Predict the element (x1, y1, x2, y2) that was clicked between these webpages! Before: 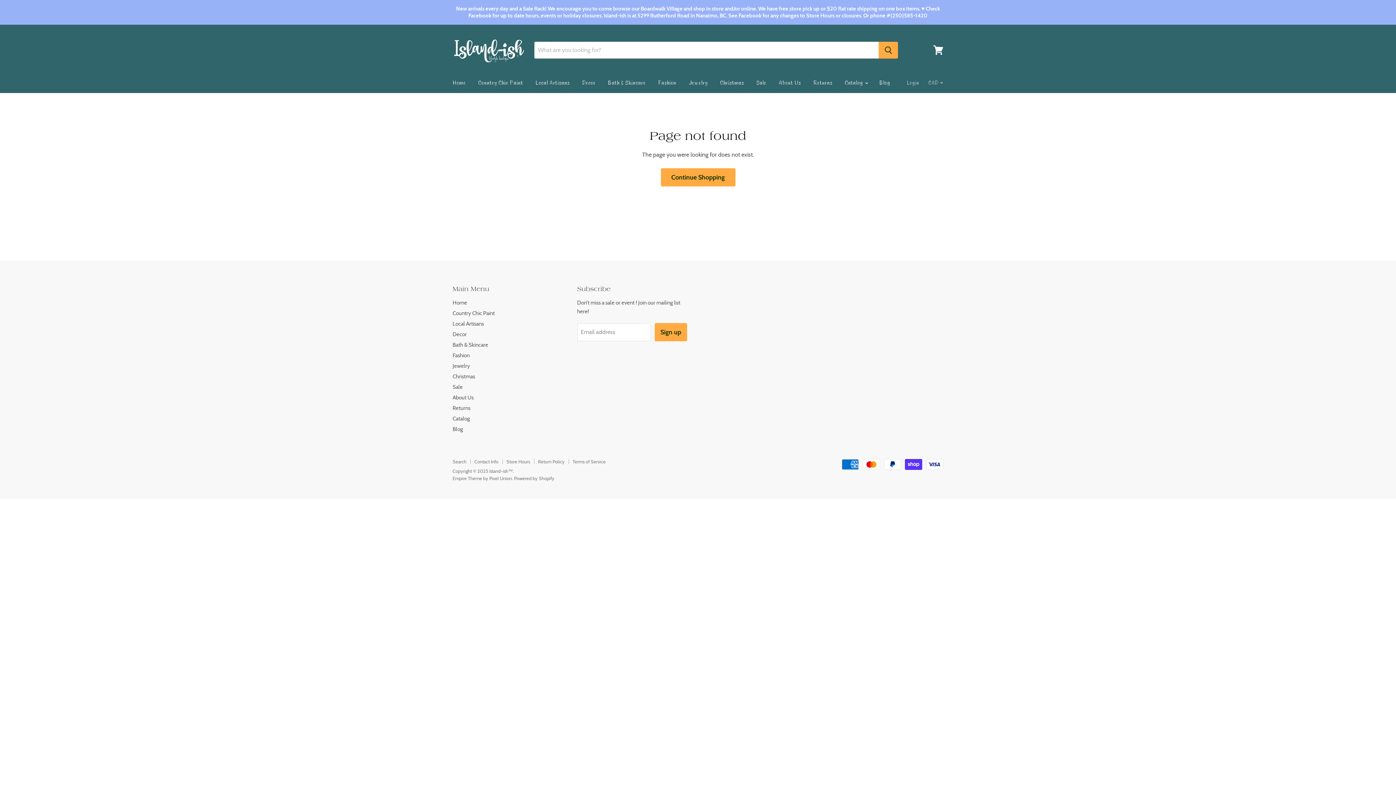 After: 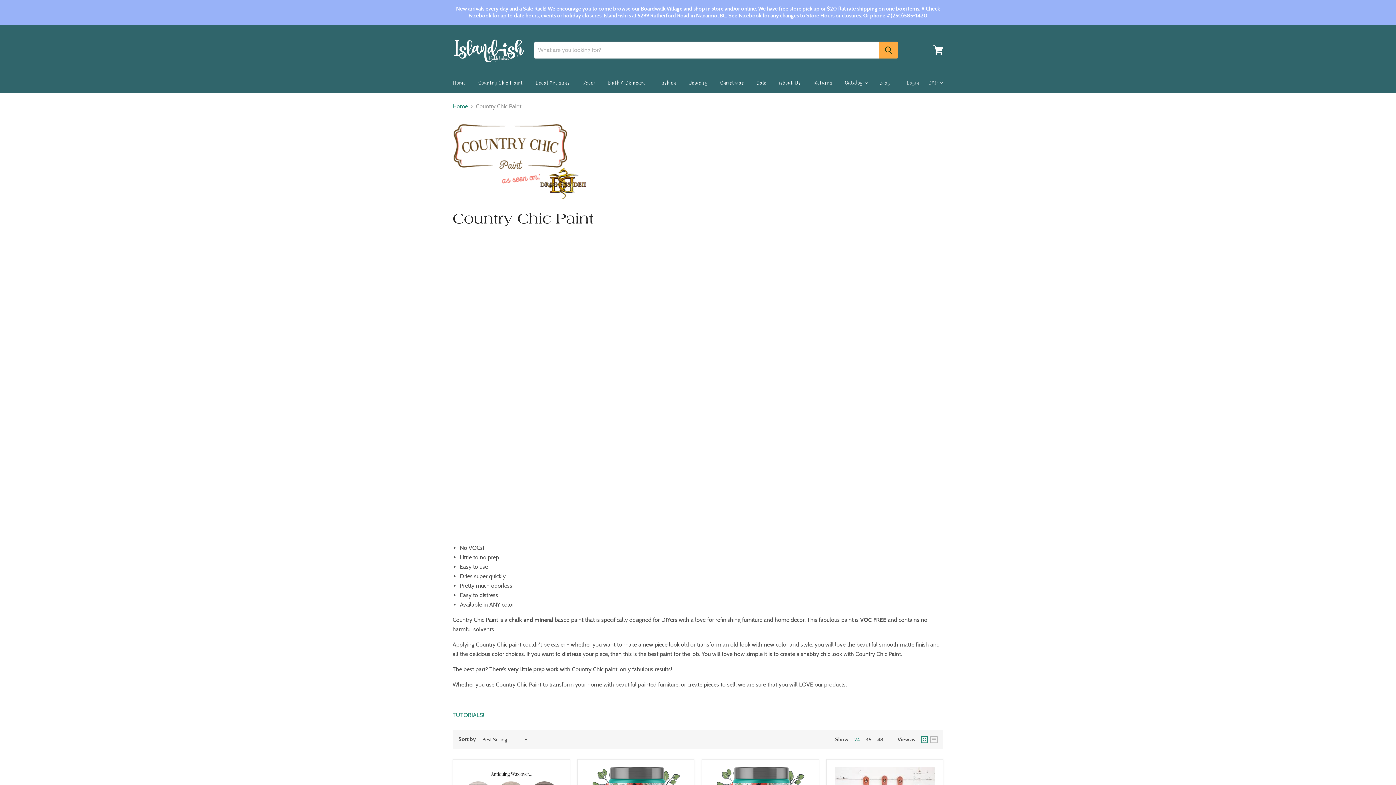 Action: bbox: (473, 74, 528, 90) label: Country Chic Paint